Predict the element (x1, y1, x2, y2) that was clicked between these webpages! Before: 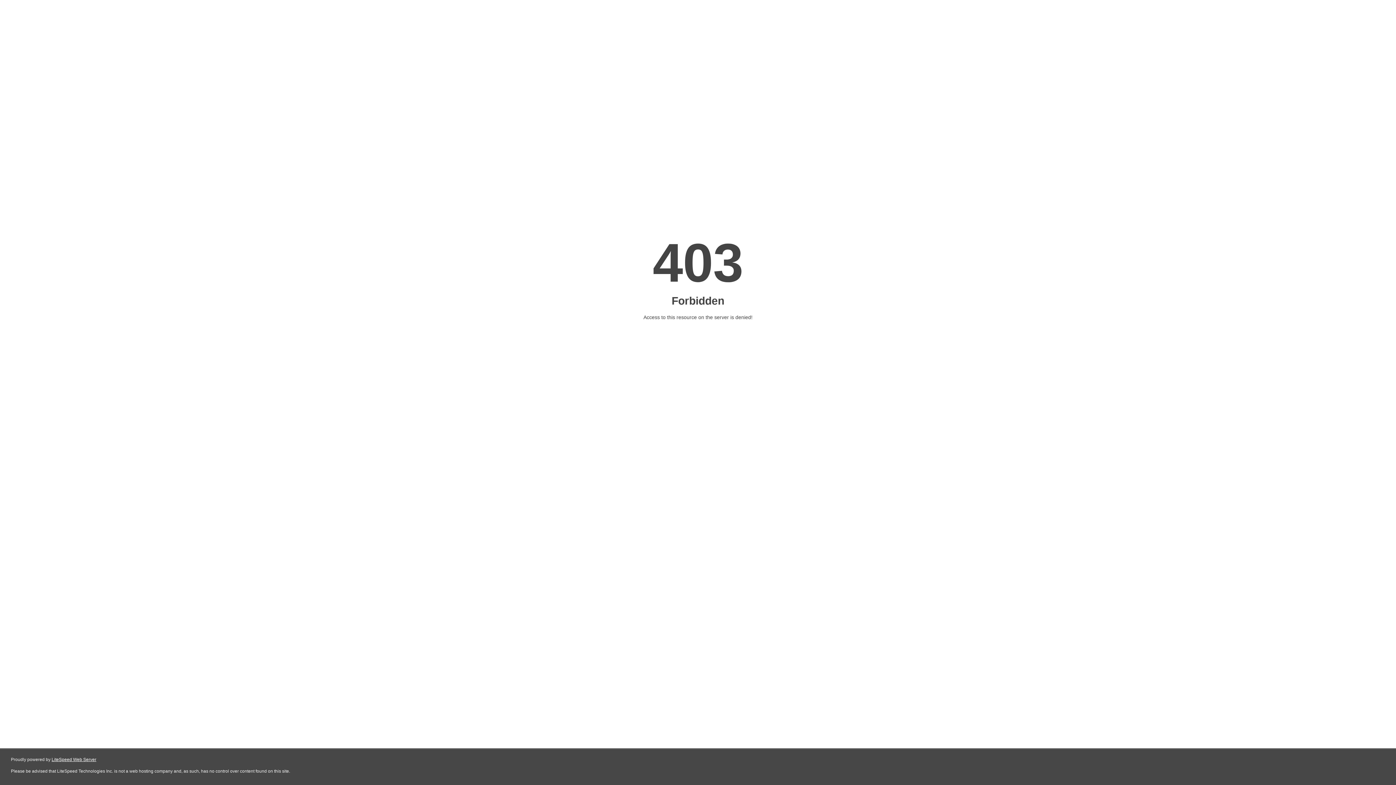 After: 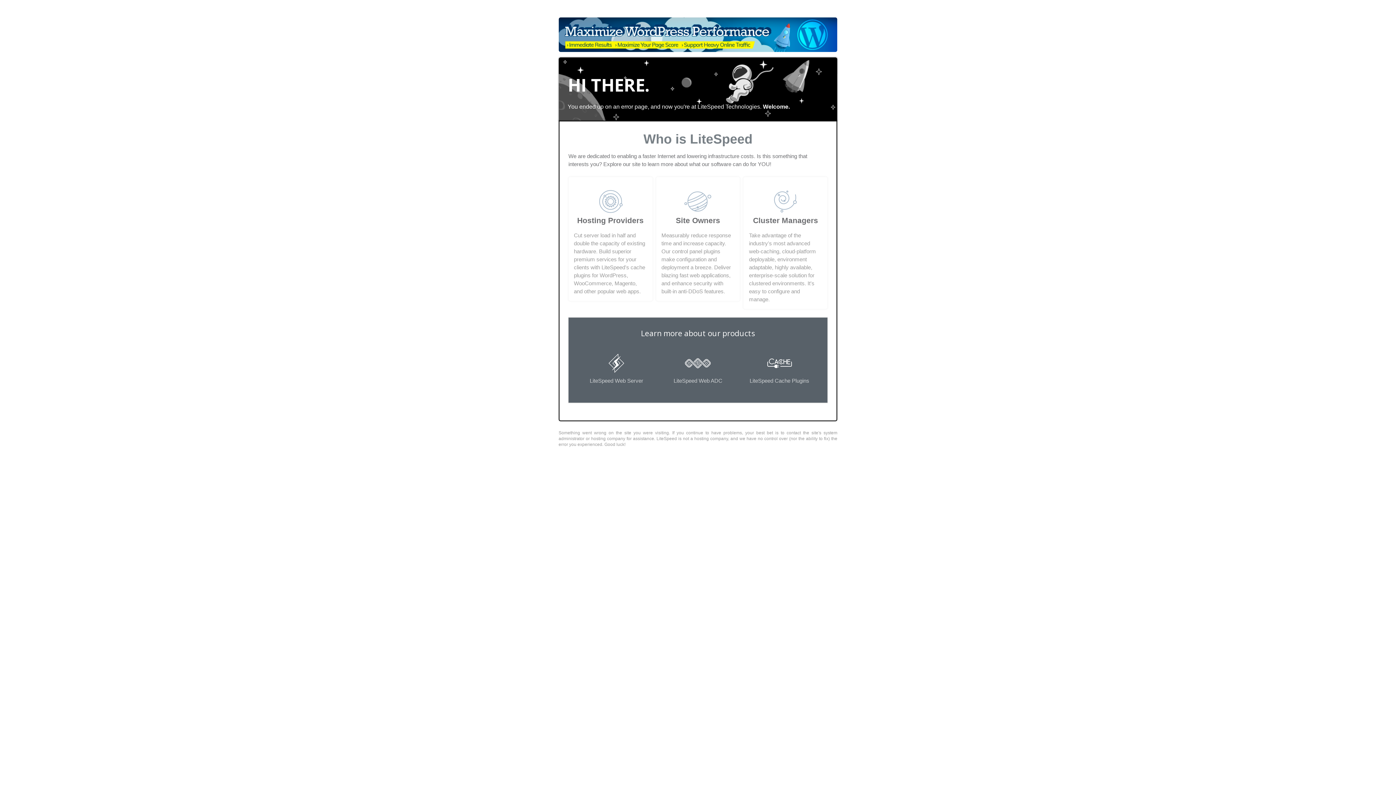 Action: label: LiteSpeed Web Server bbox: (51, 757, 96, 762)